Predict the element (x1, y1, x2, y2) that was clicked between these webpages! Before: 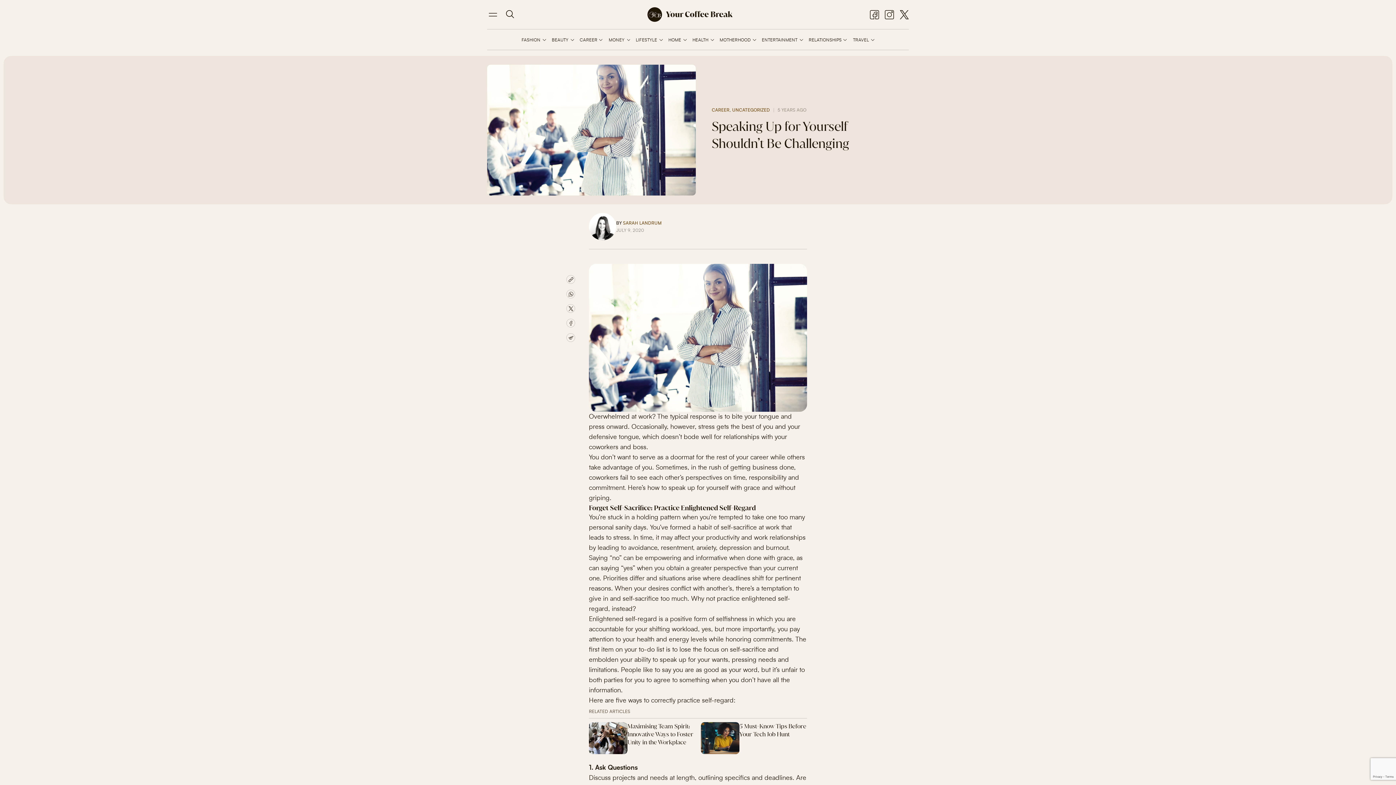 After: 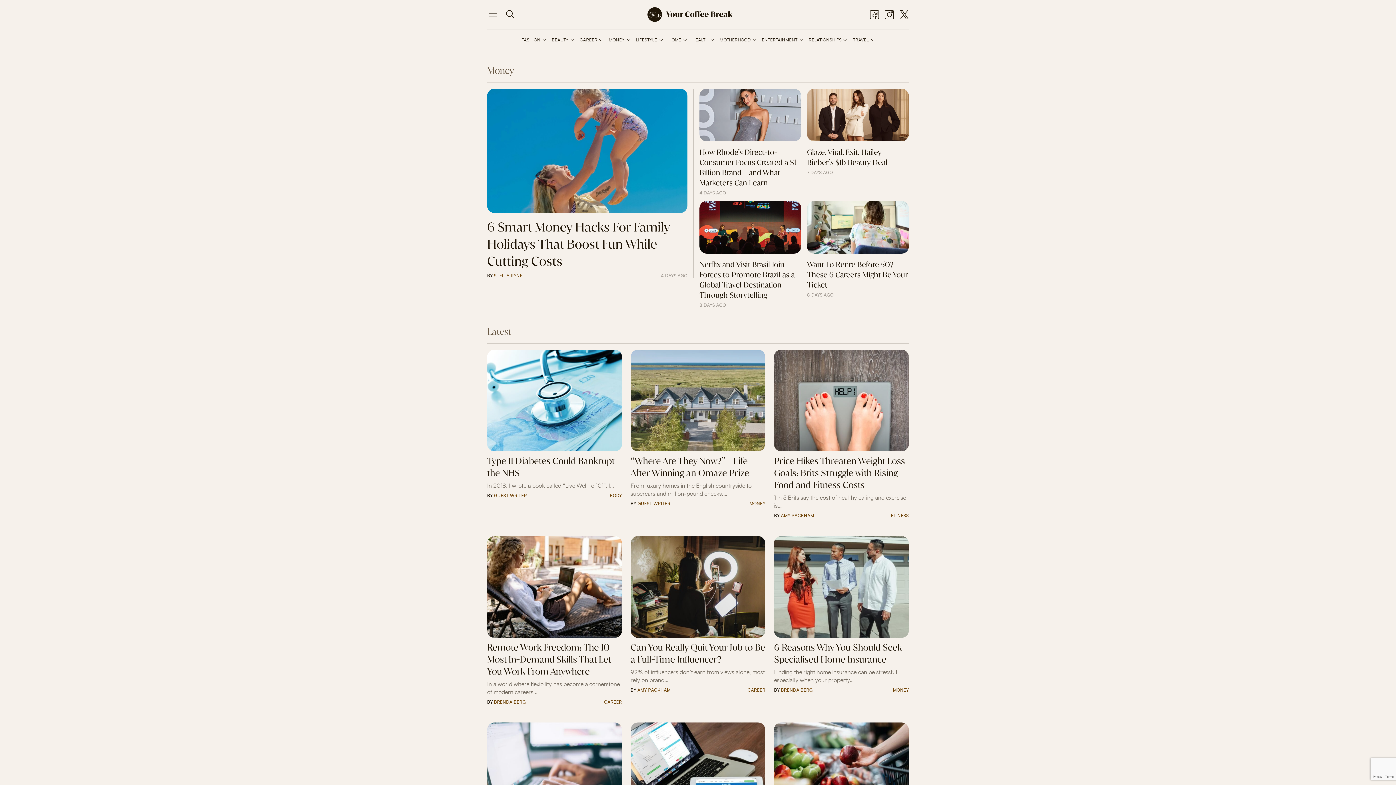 Action: bbox: (608, 37, 630, 42) label: MONEY